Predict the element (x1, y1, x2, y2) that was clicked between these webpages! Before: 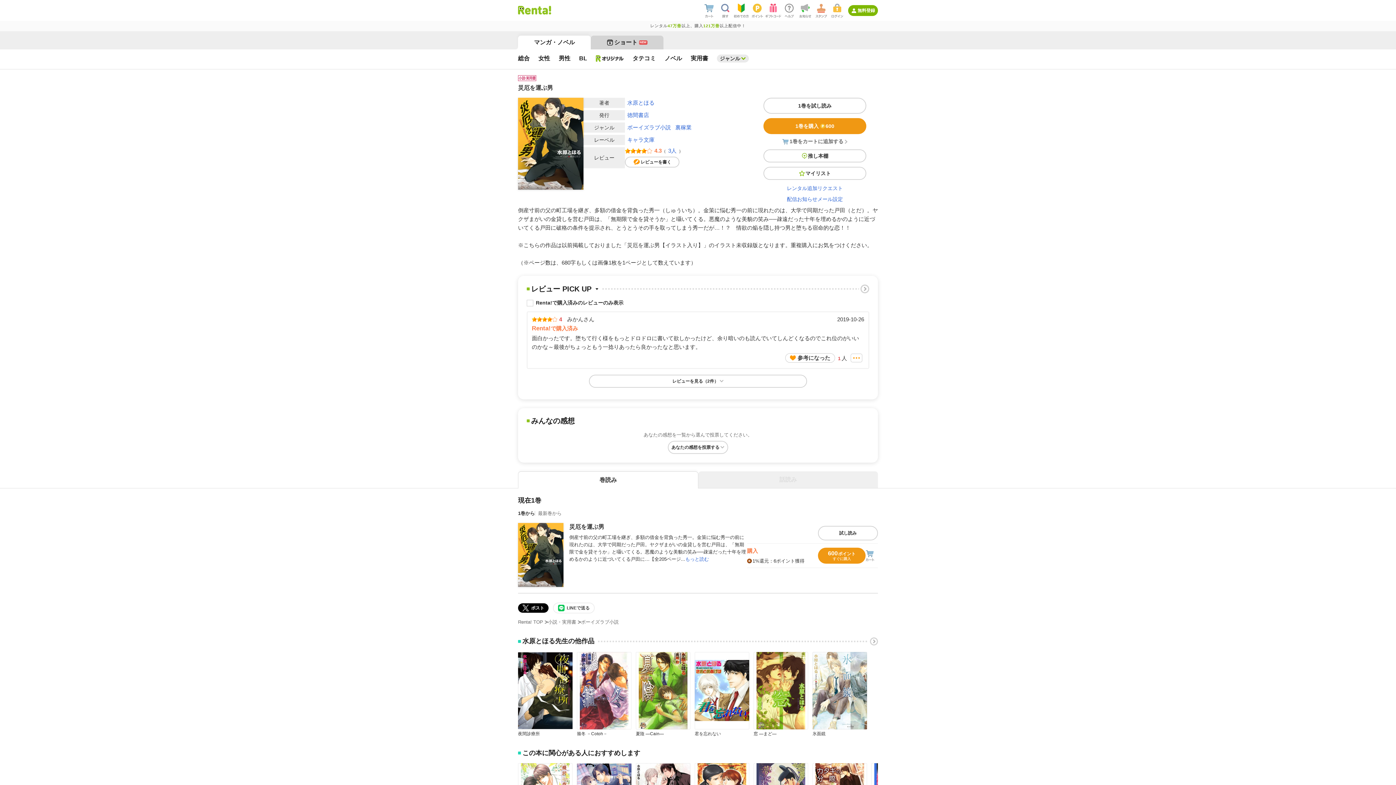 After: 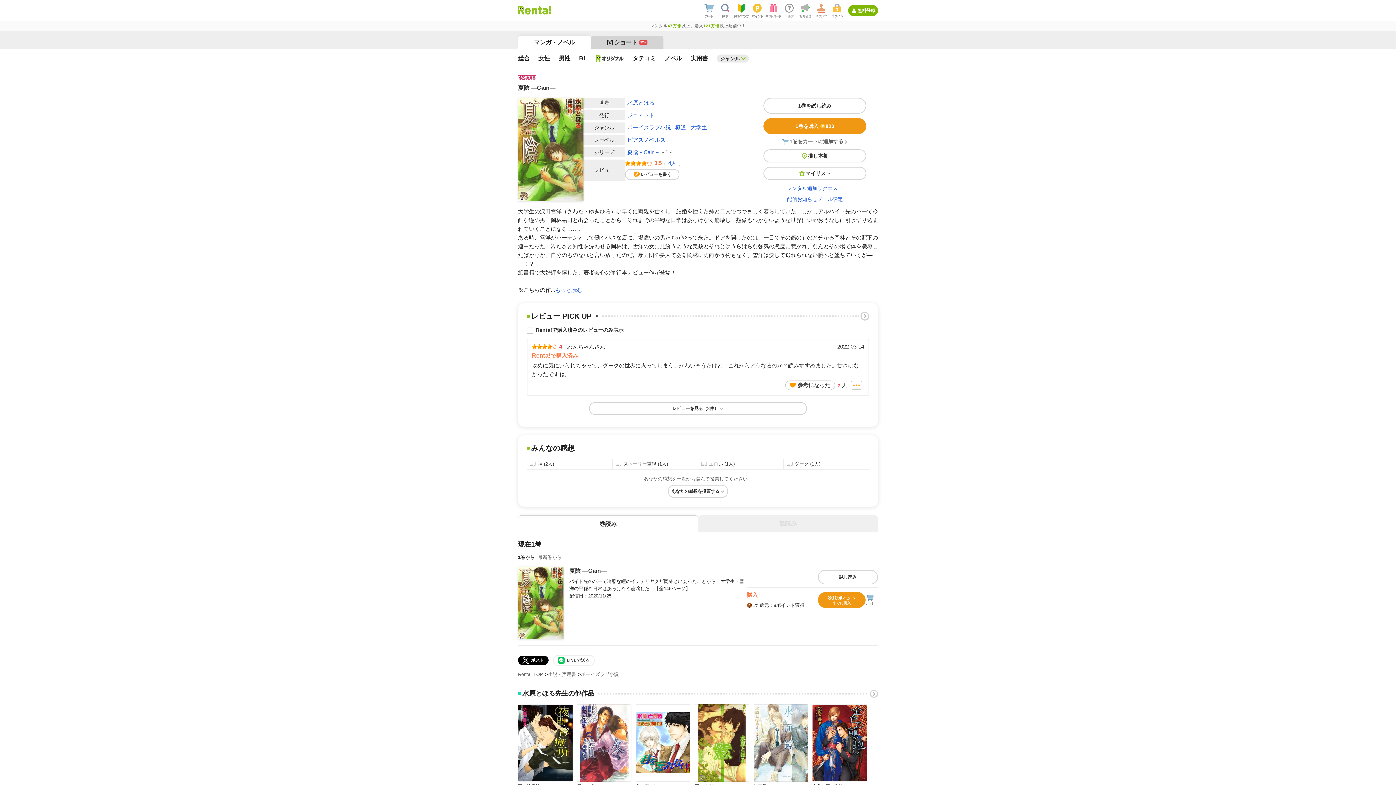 Action: label: 夏陰 ―Cain― bbox: (636, 651, 690, 736)